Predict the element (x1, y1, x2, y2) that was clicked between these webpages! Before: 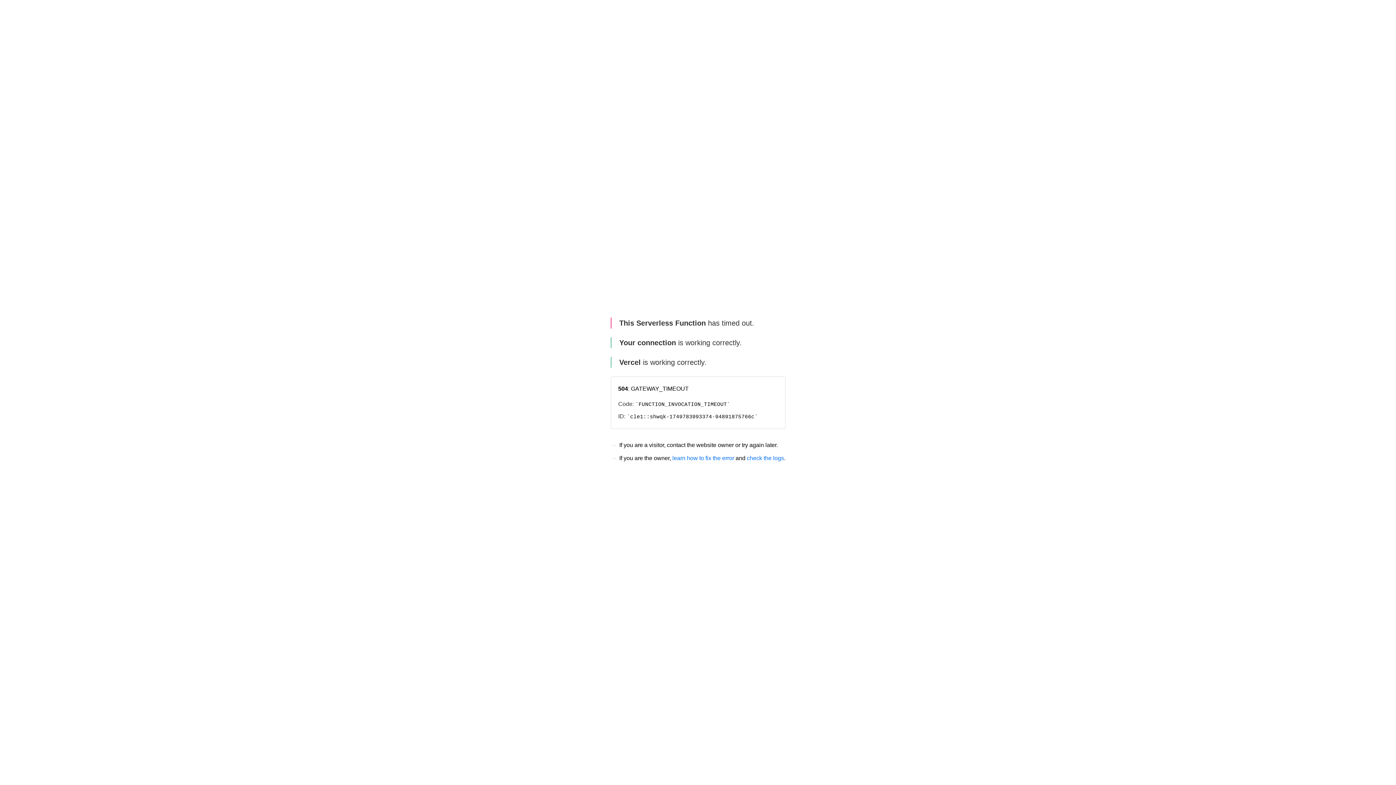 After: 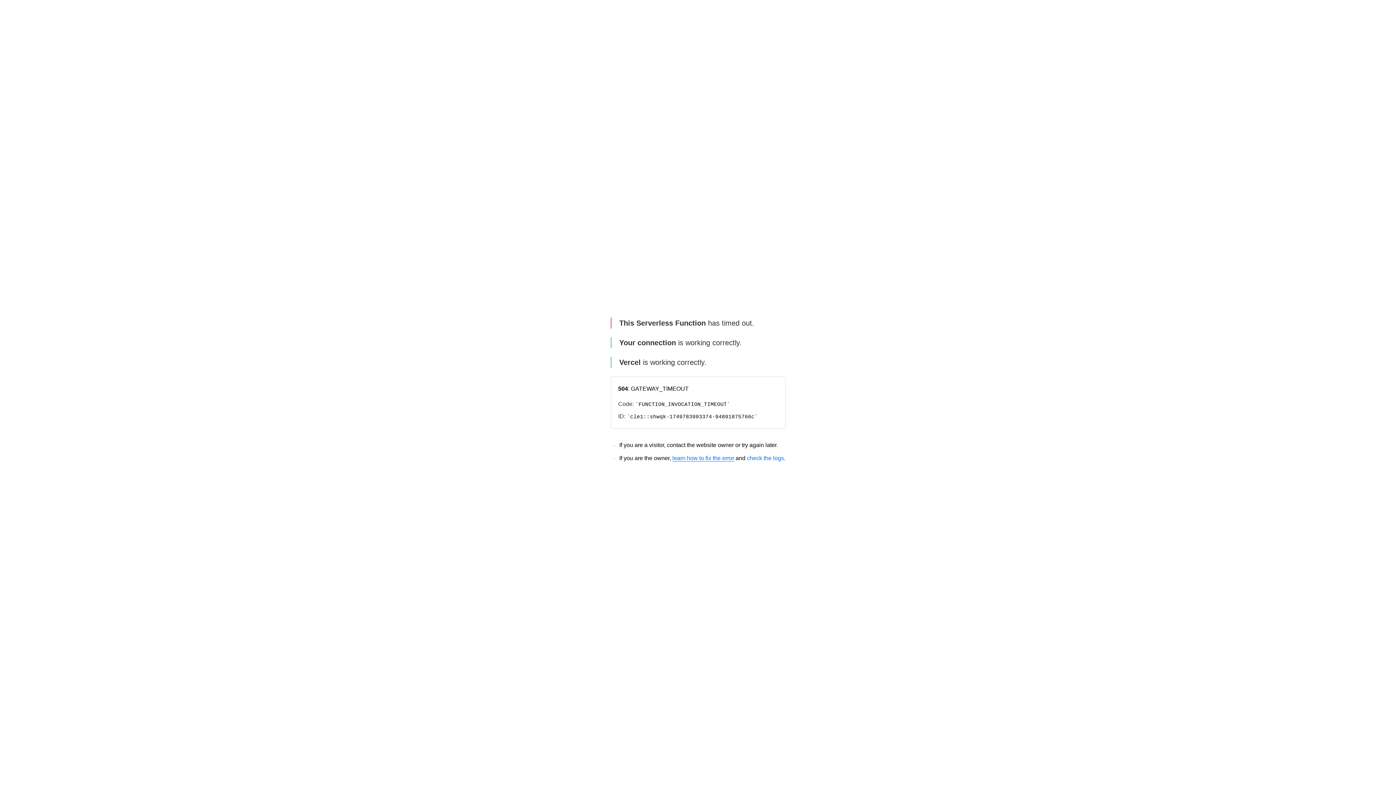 Action: label: learn how to fix the error bbox: (672, 455, 734, 461)